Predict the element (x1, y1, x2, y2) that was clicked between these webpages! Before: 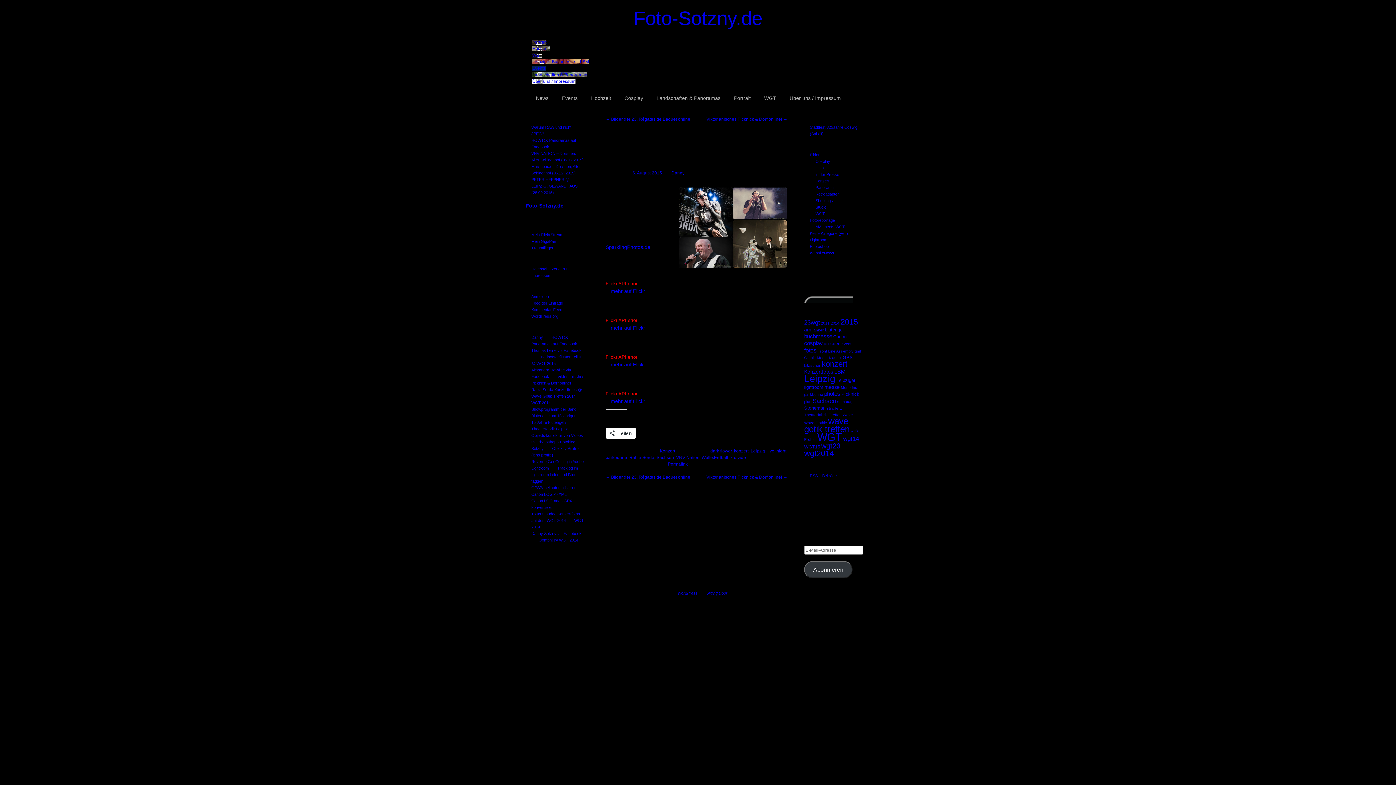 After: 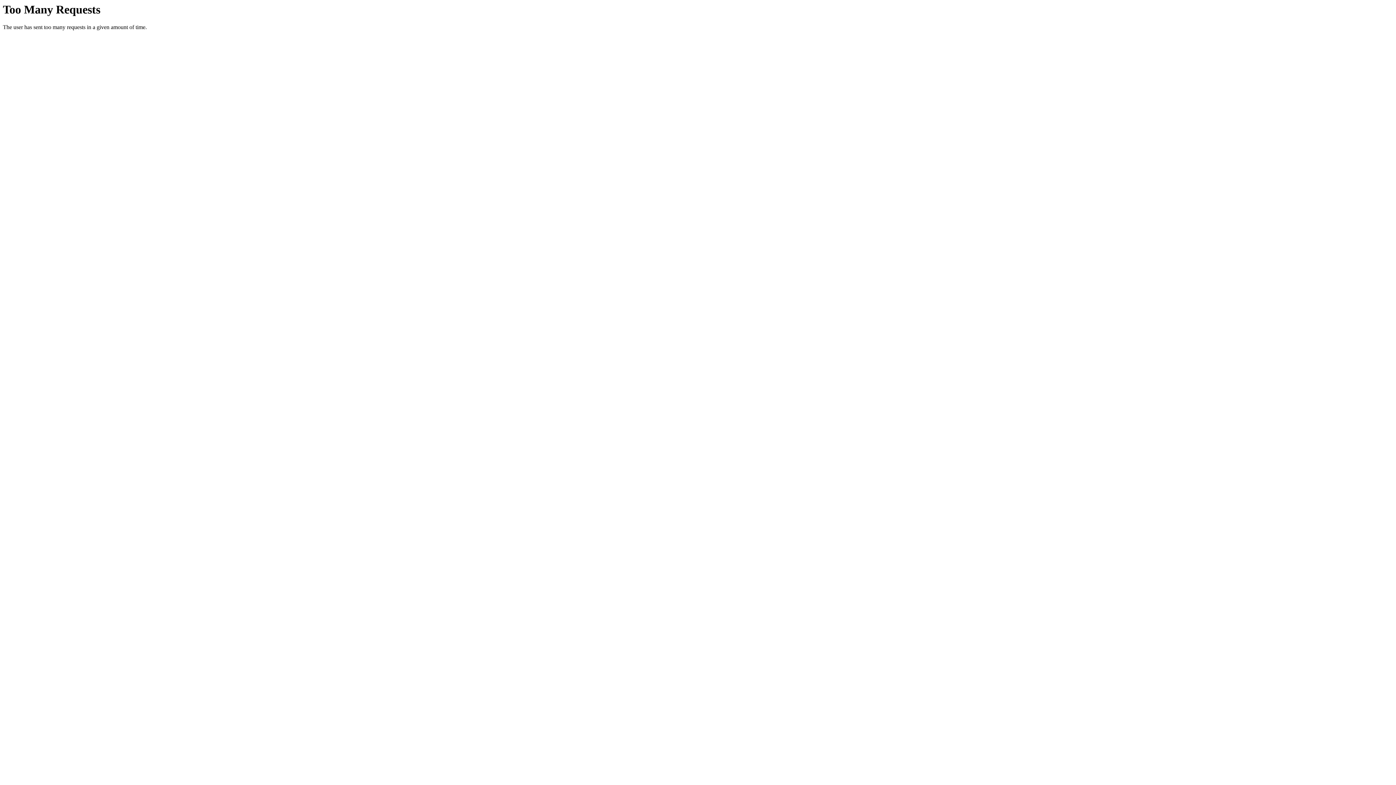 Action: bbox: (531, 433, 583, 450) label: Objektivkorrektur von Videos mit Photoshop - Fotoblog Sotzny